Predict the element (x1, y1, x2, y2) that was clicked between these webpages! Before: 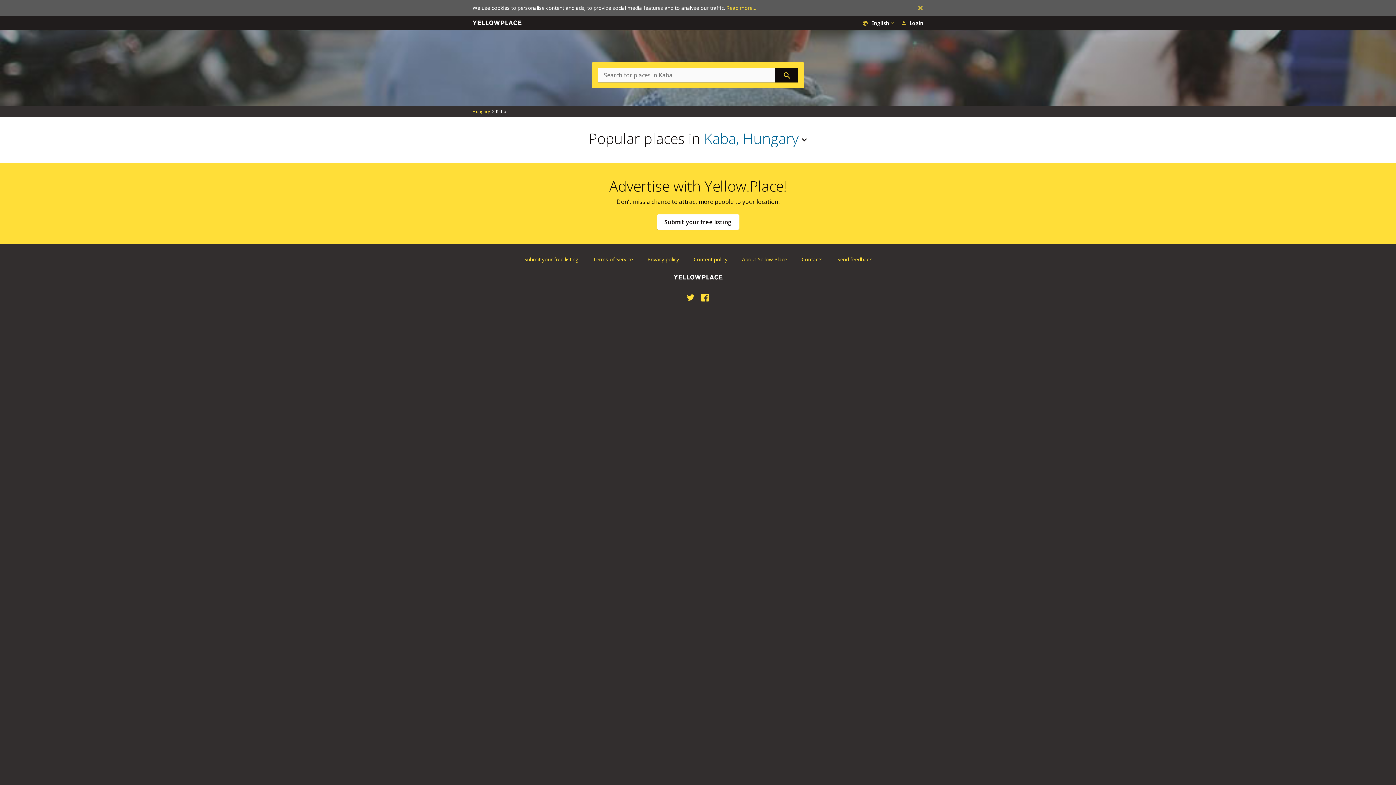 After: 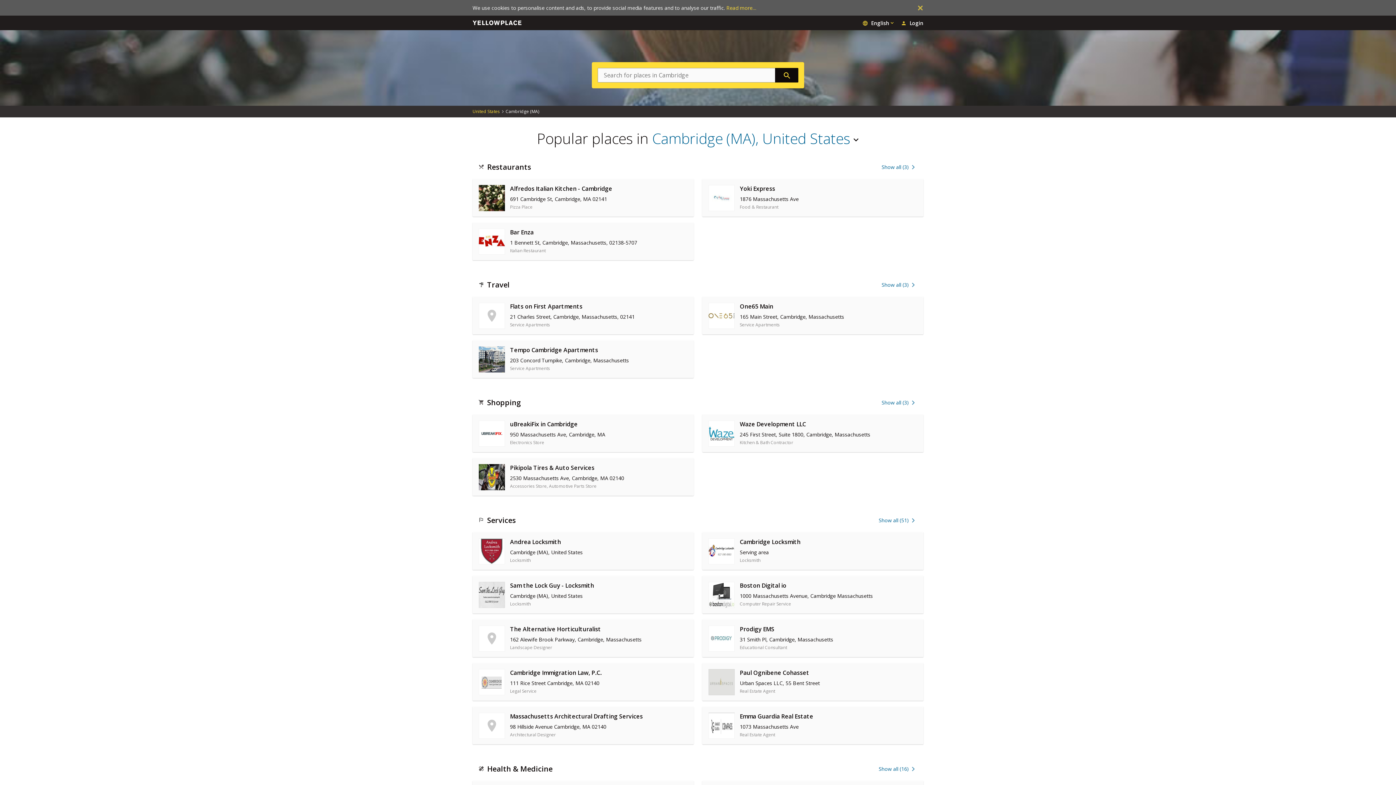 Action: bbox: (670, 271, 725, 283) label: Yellow.place